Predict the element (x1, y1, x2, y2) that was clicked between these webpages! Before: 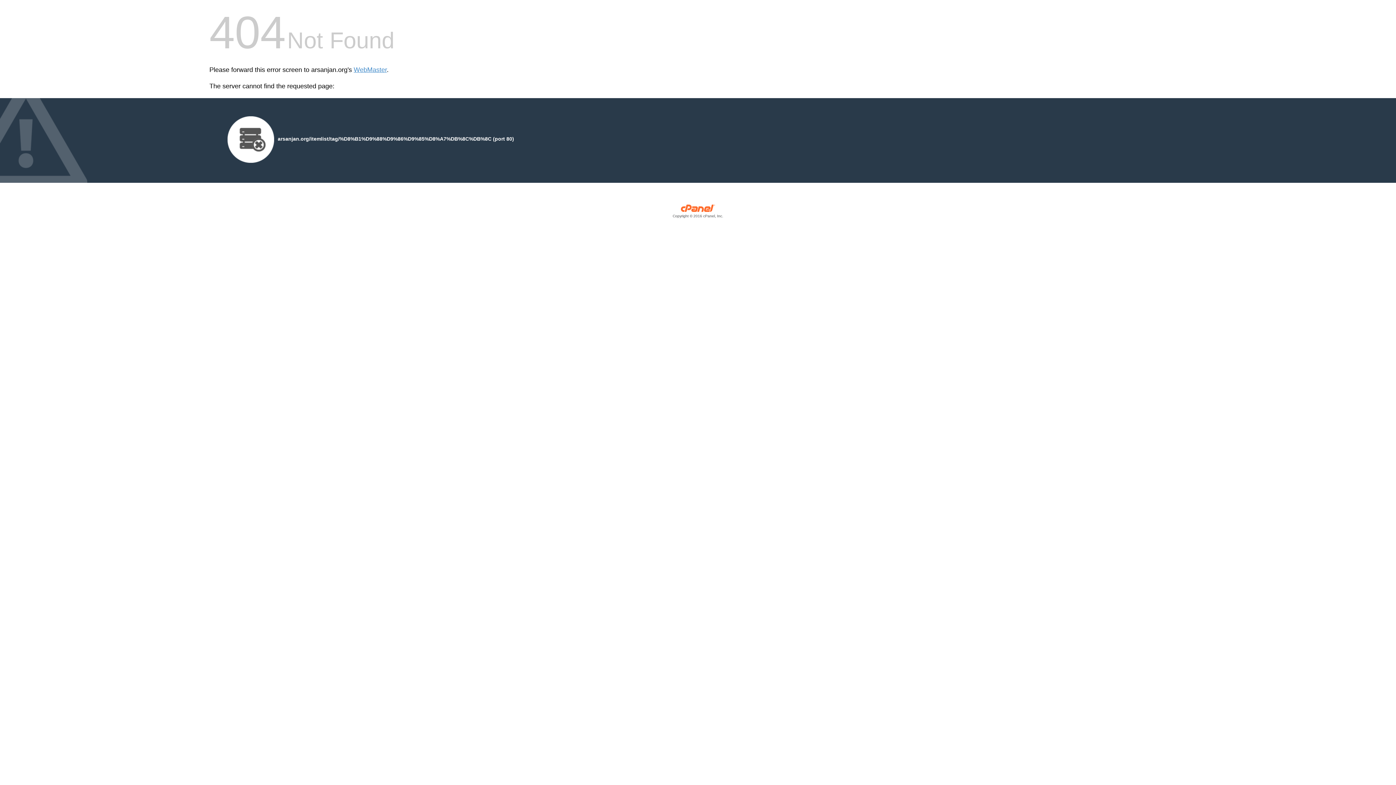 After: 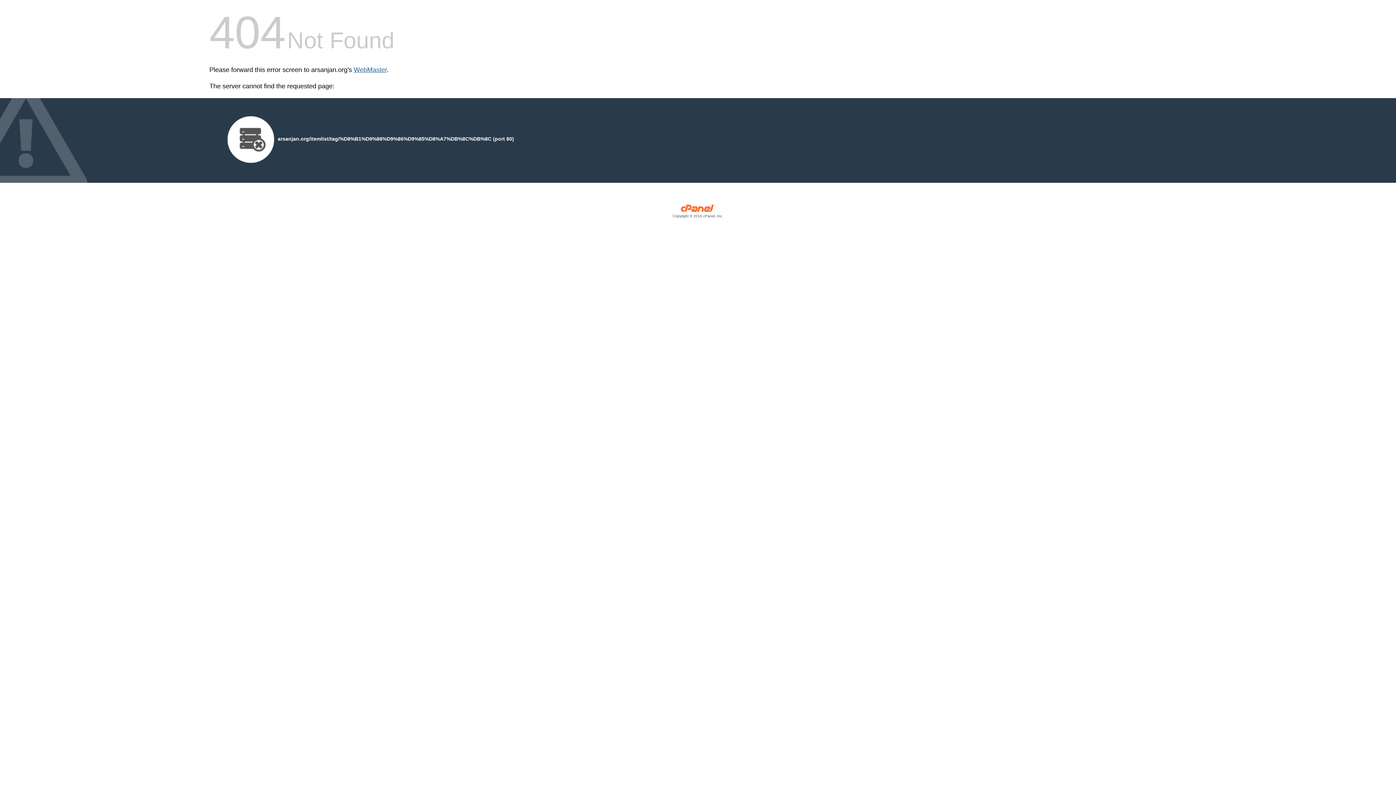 Action: bbox: (353, 66, 386, 73) label: WebMaster